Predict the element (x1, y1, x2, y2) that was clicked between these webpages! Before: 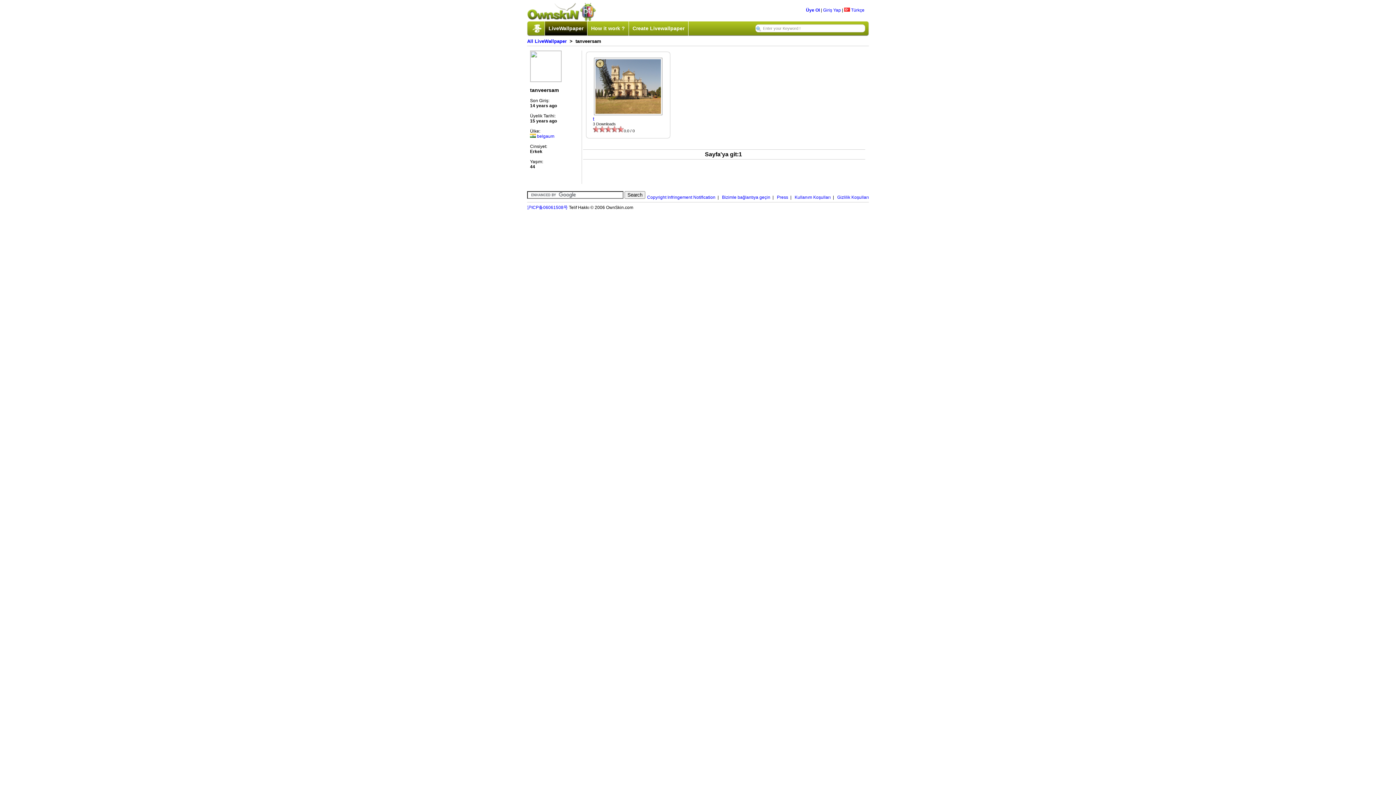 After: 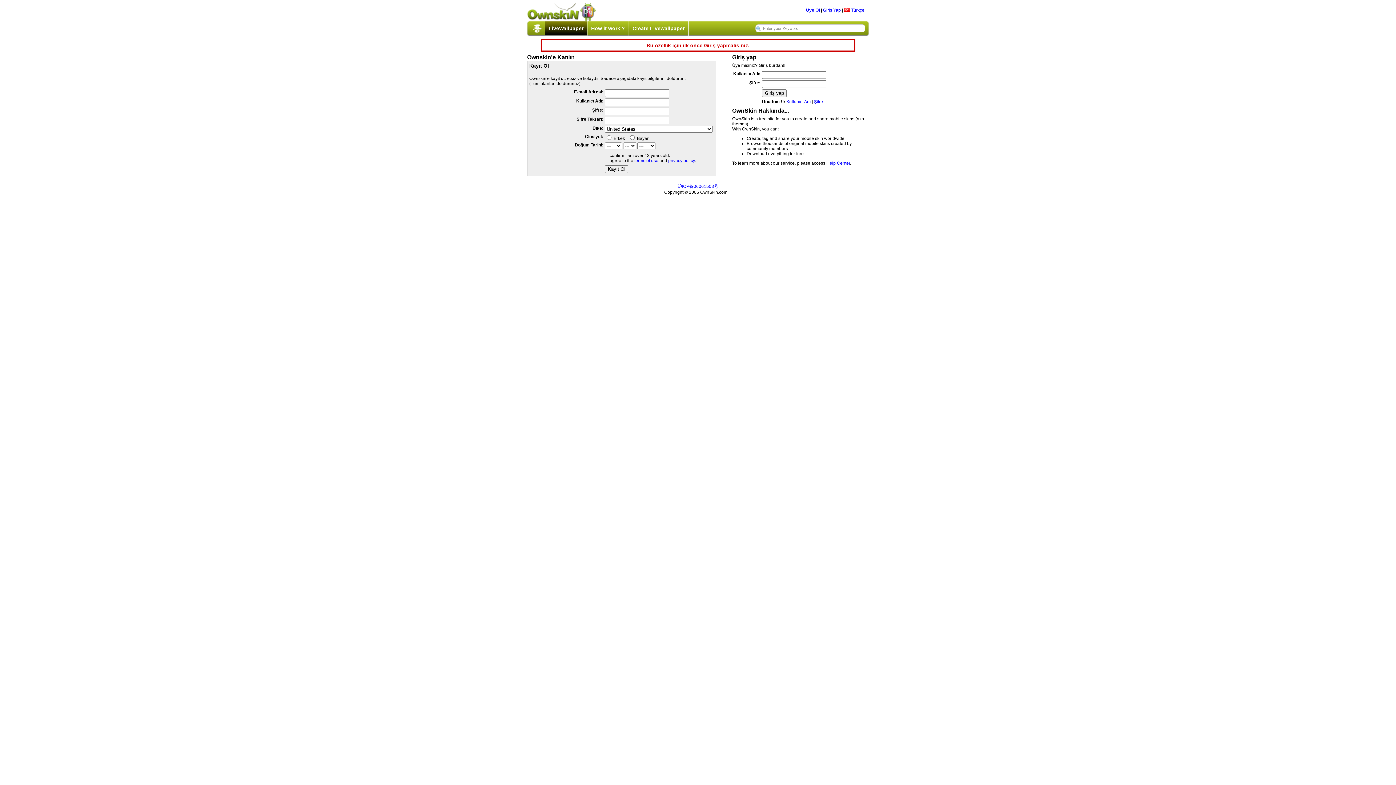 Action: bbox: (629, 21, 688, 35) label: Create Livewallpaper